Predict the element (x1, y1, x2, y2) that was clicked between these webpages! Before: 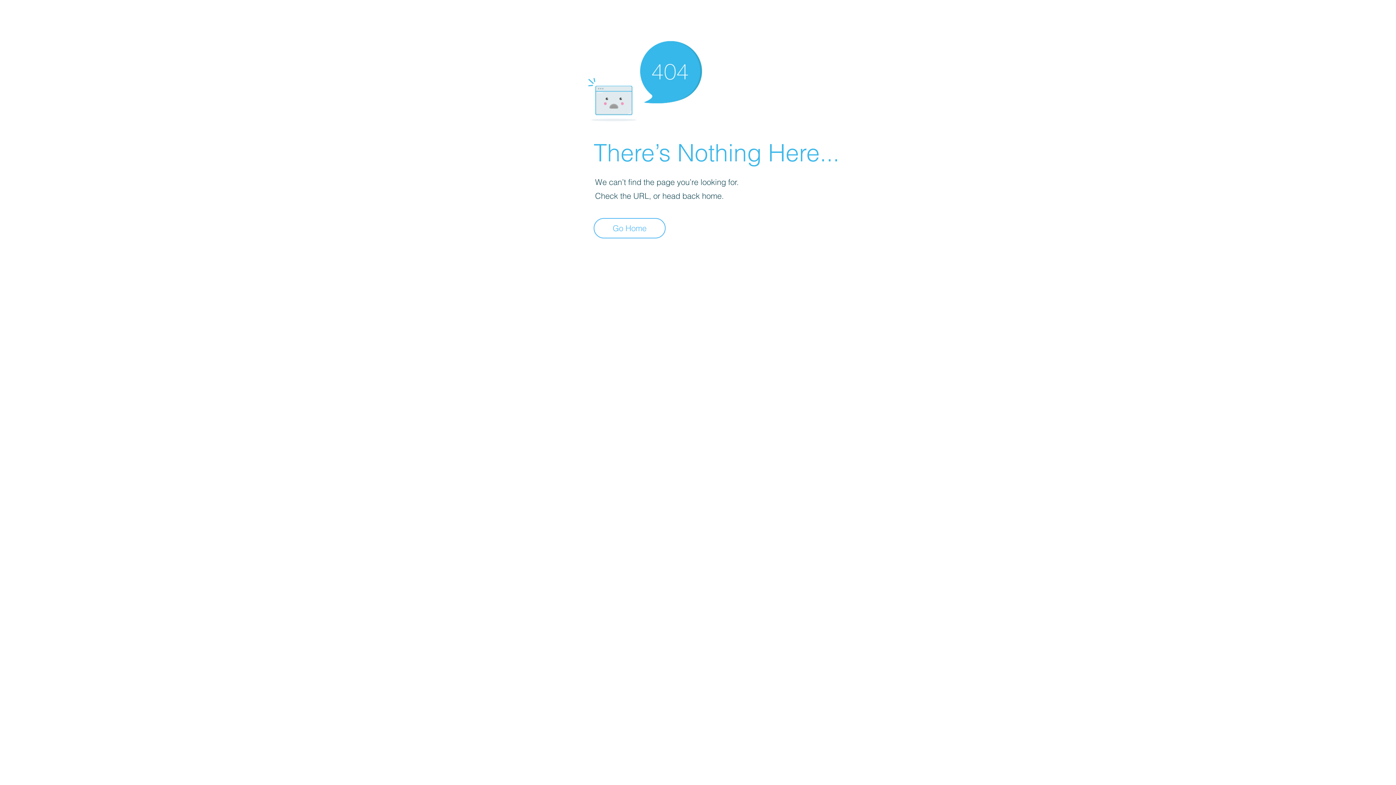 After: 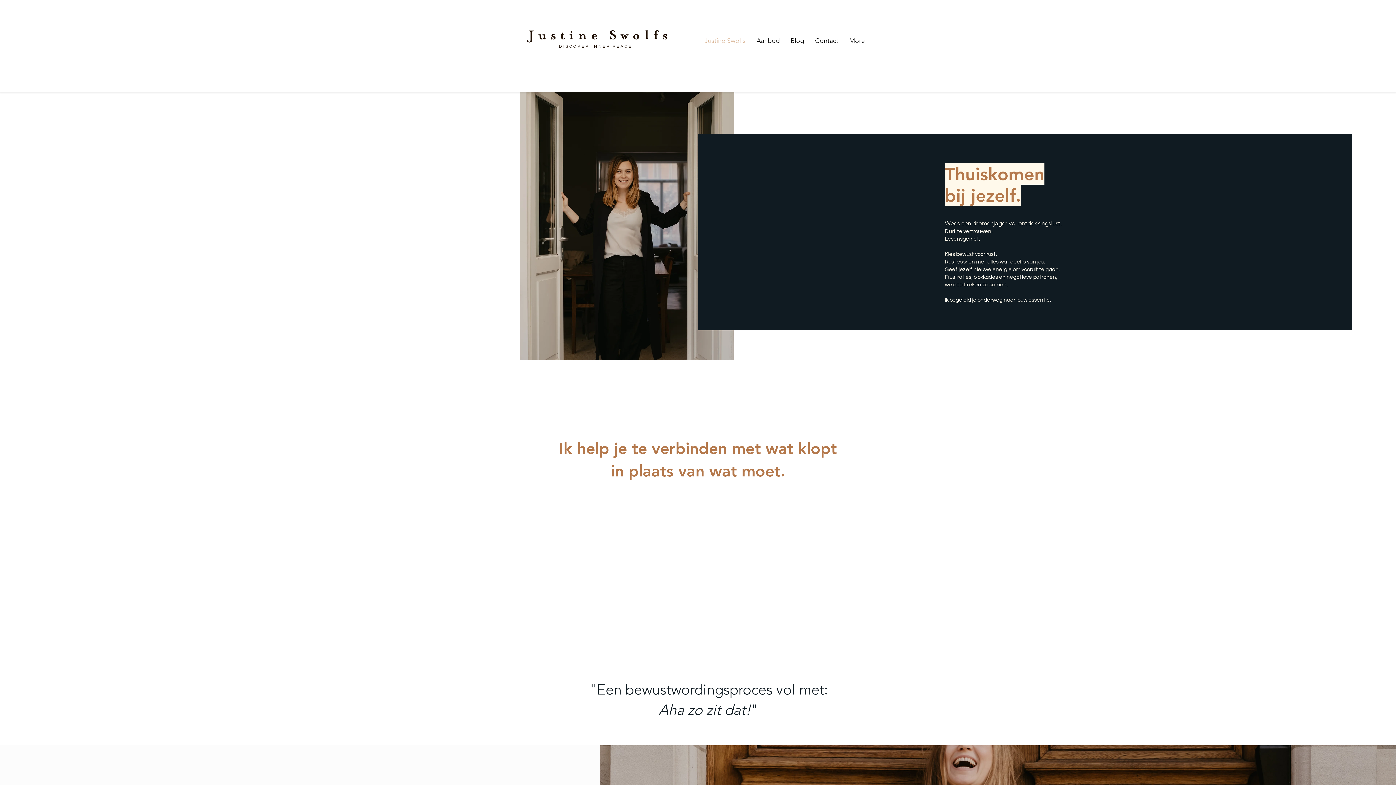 Action: bbox: (593, 218, 665, 238) label: Go Home